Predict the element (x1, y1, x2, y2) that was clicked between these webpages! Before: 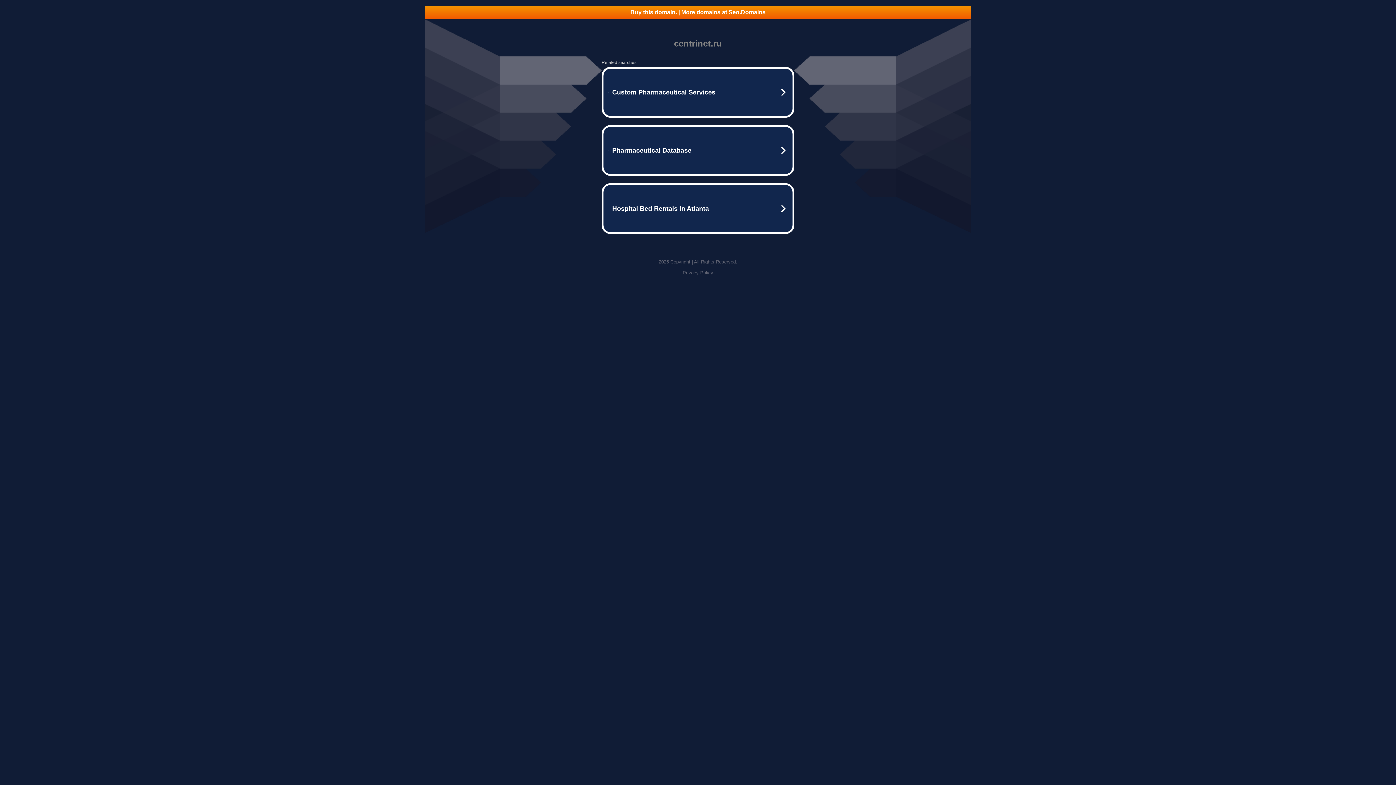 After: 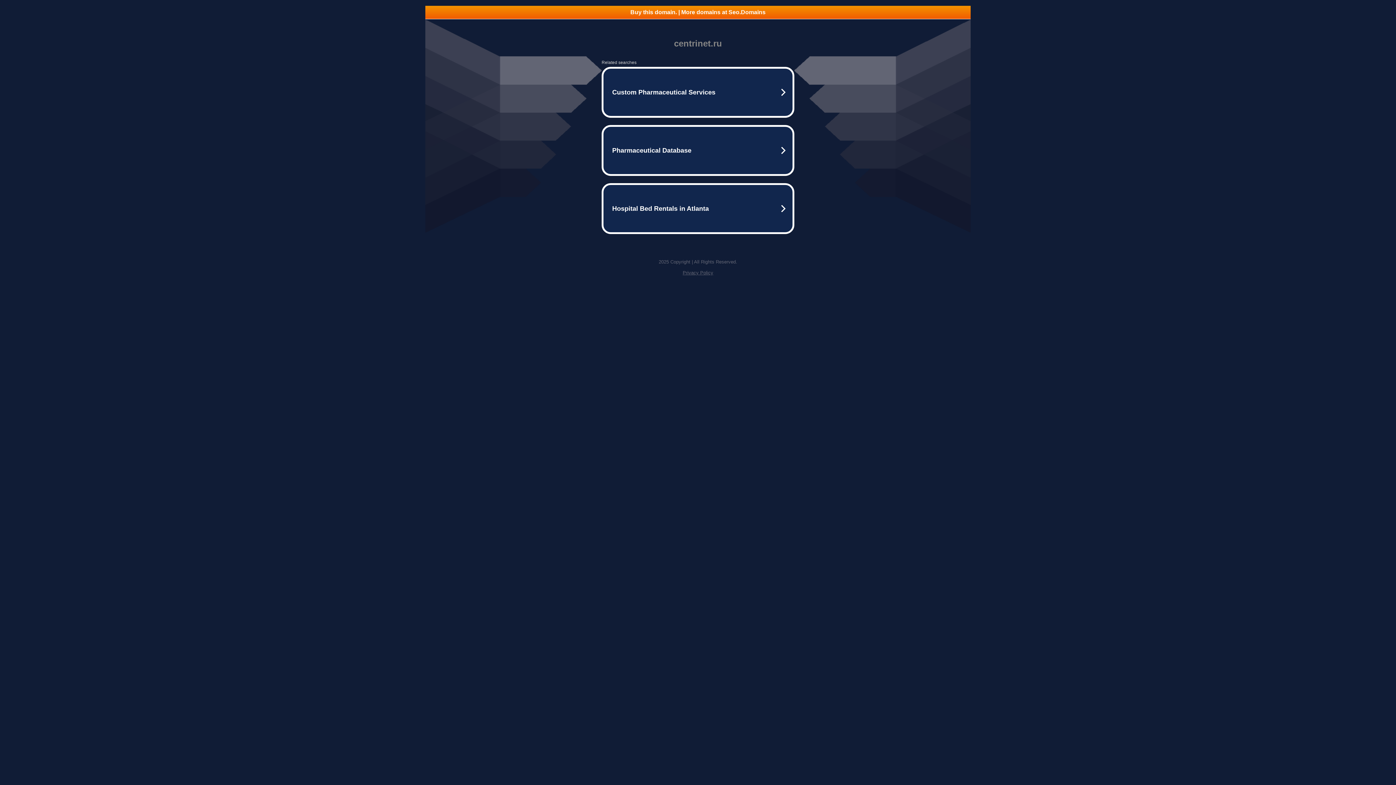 Action: label: Privacy Policy bbox: (682, 270, 713, 275)